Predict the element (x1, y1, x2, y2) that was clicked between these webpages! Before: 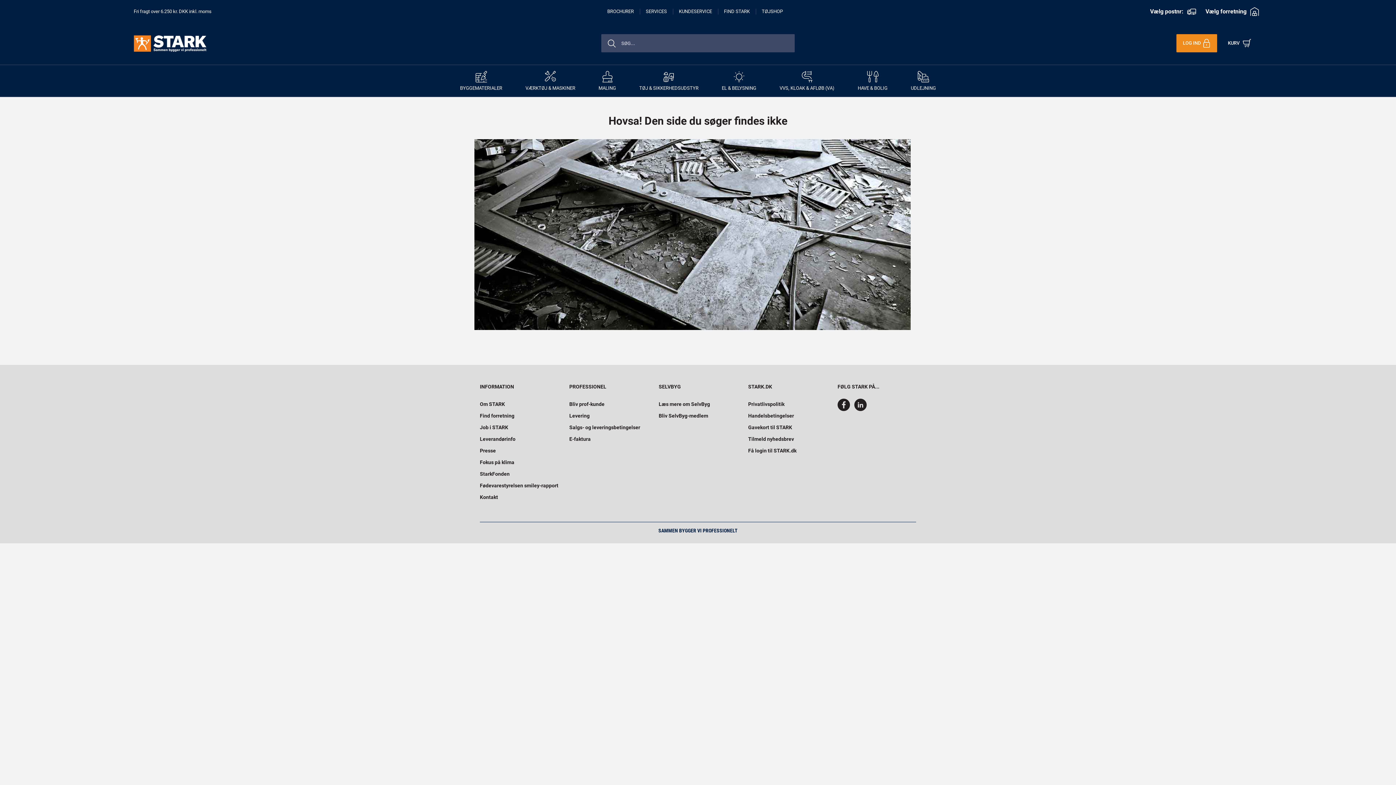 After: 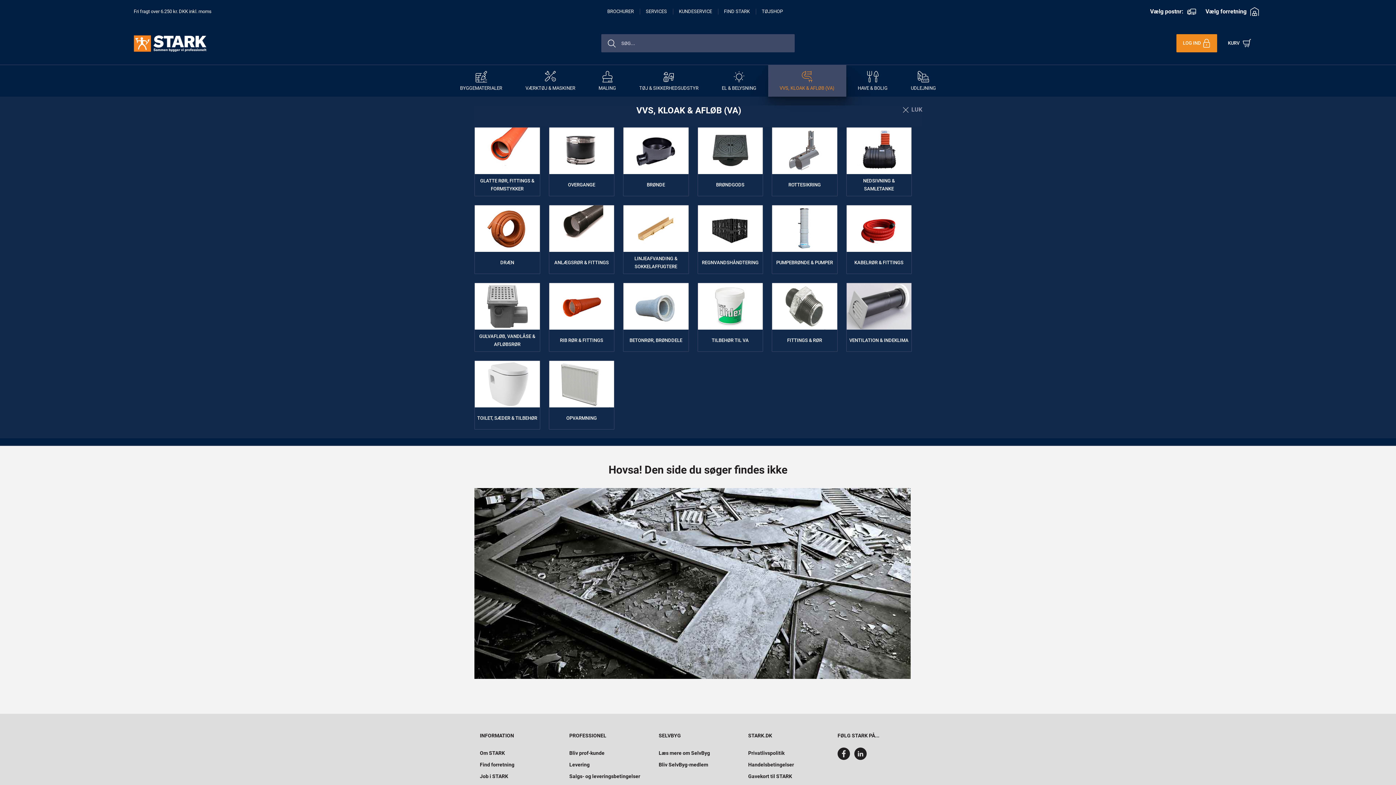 Action: label: VVS, KLOAK & AFLØB (VA) bbox: (779, 70, 834, 90)